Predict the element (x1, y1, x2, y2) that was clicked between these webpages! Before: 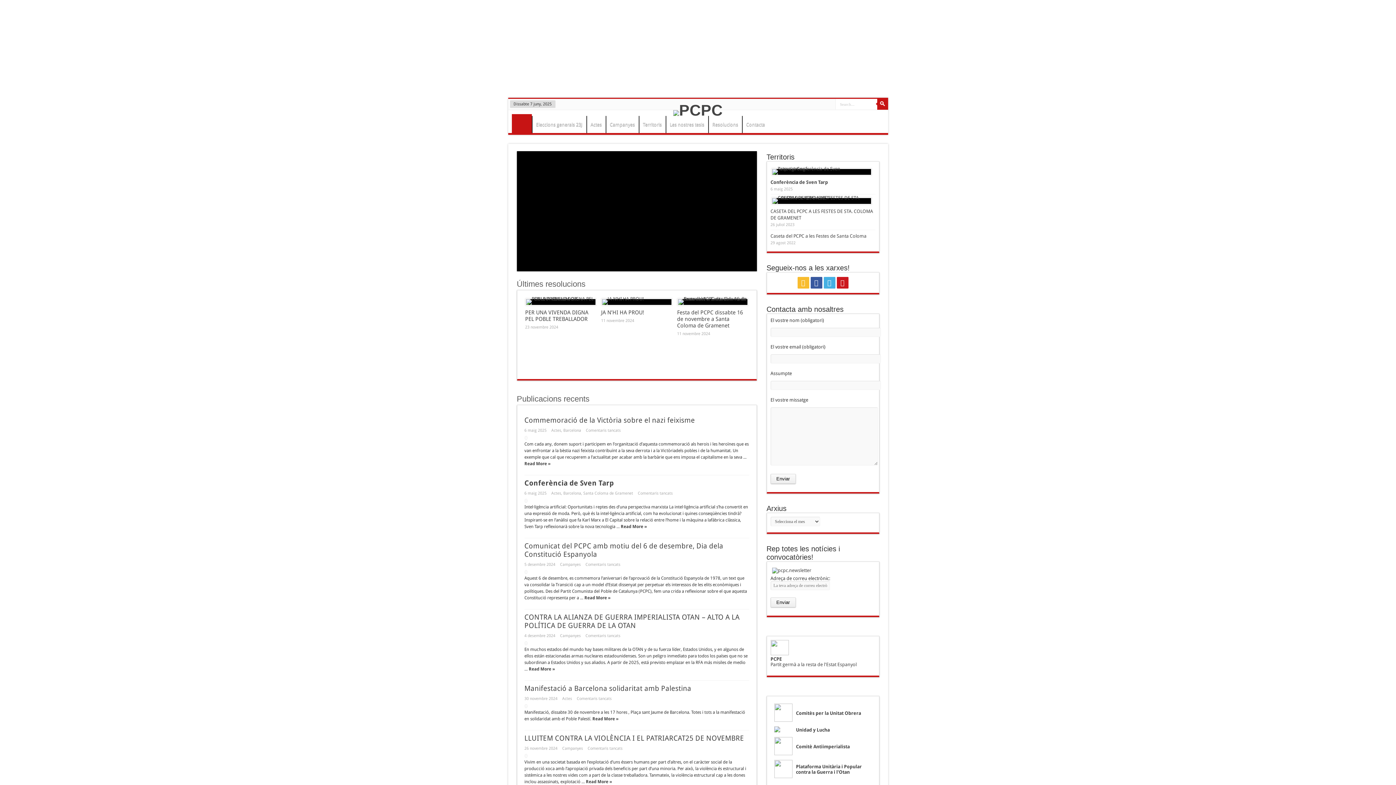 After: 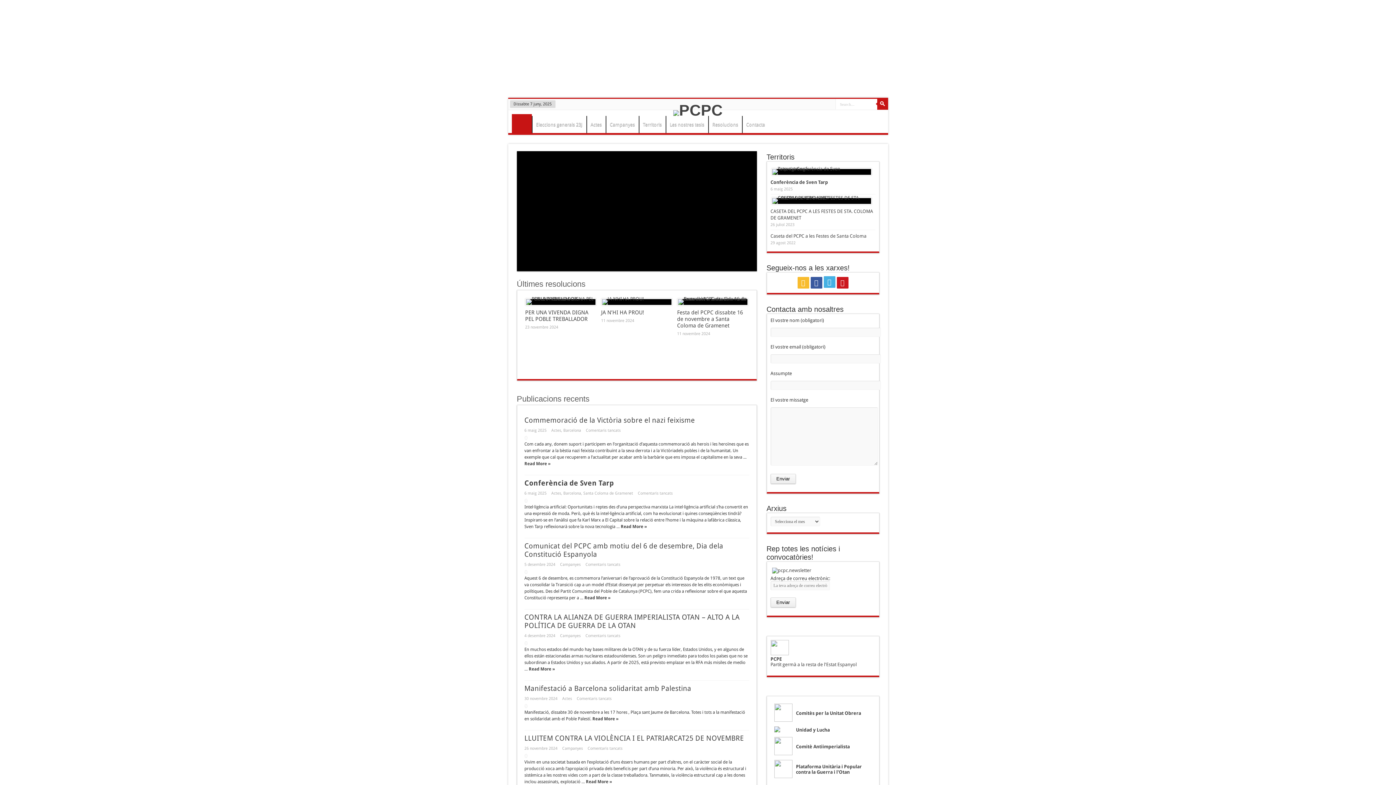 Action: bbox: (823, 277, 835, 288)